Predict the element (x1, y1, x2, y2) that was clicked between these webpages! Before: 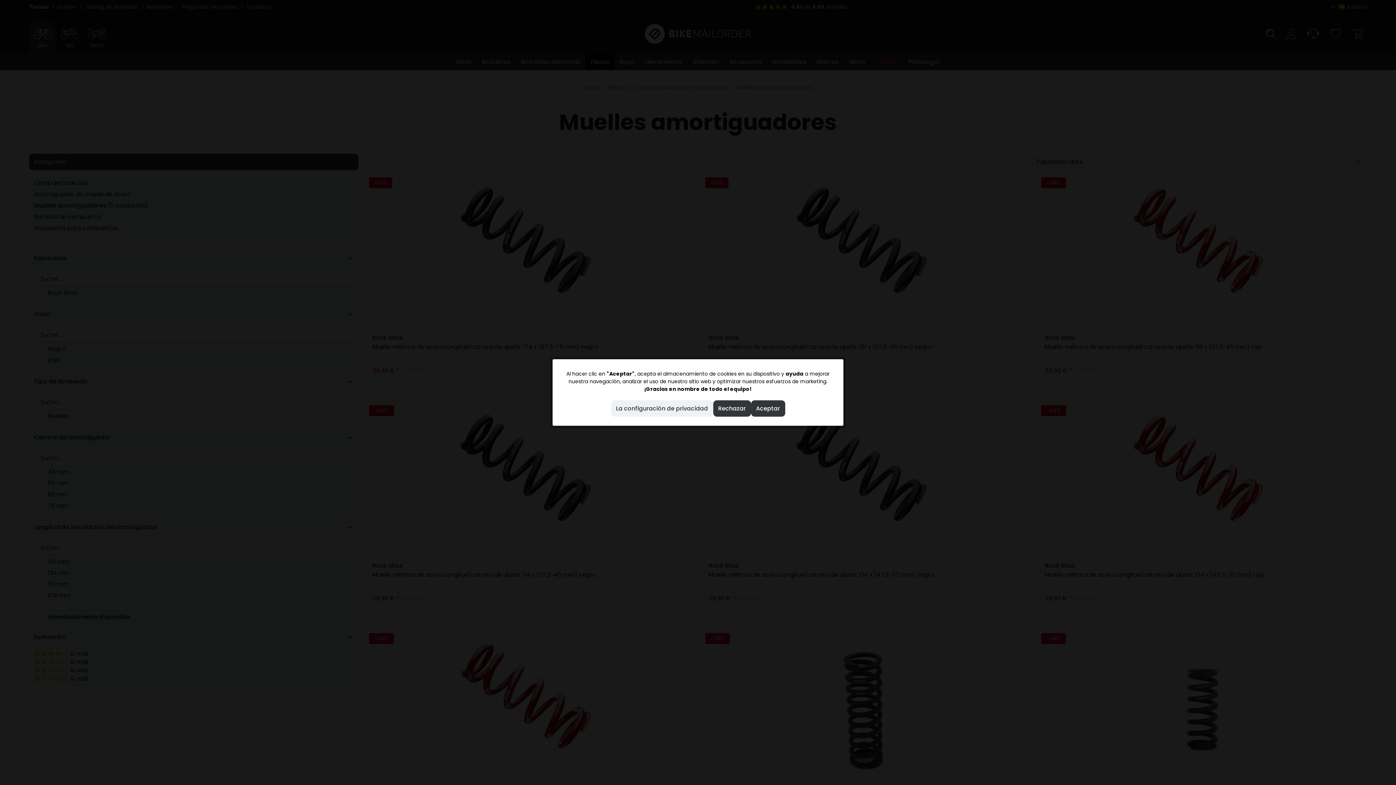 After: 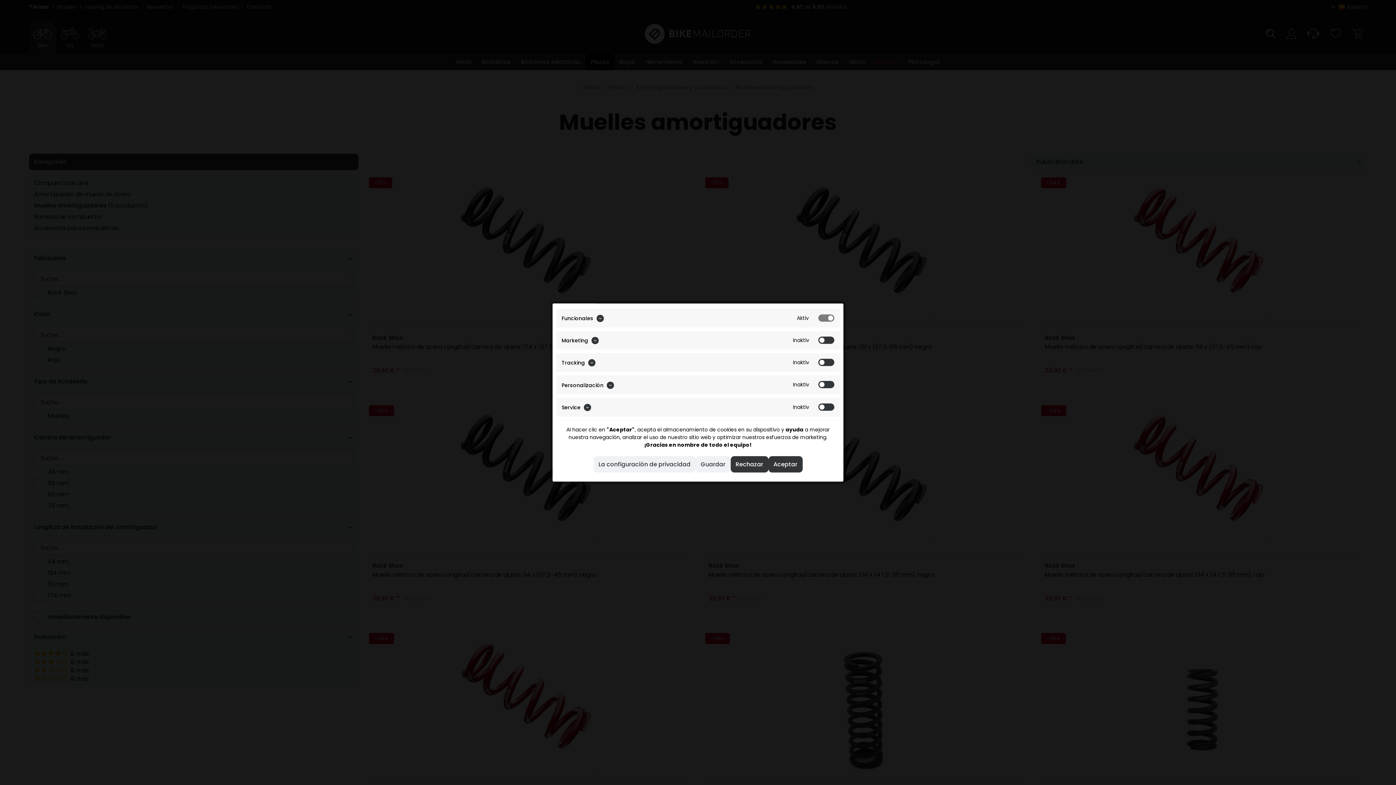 Action: bbox: (611, 400, 713, 416) label: La configuración de privacidad